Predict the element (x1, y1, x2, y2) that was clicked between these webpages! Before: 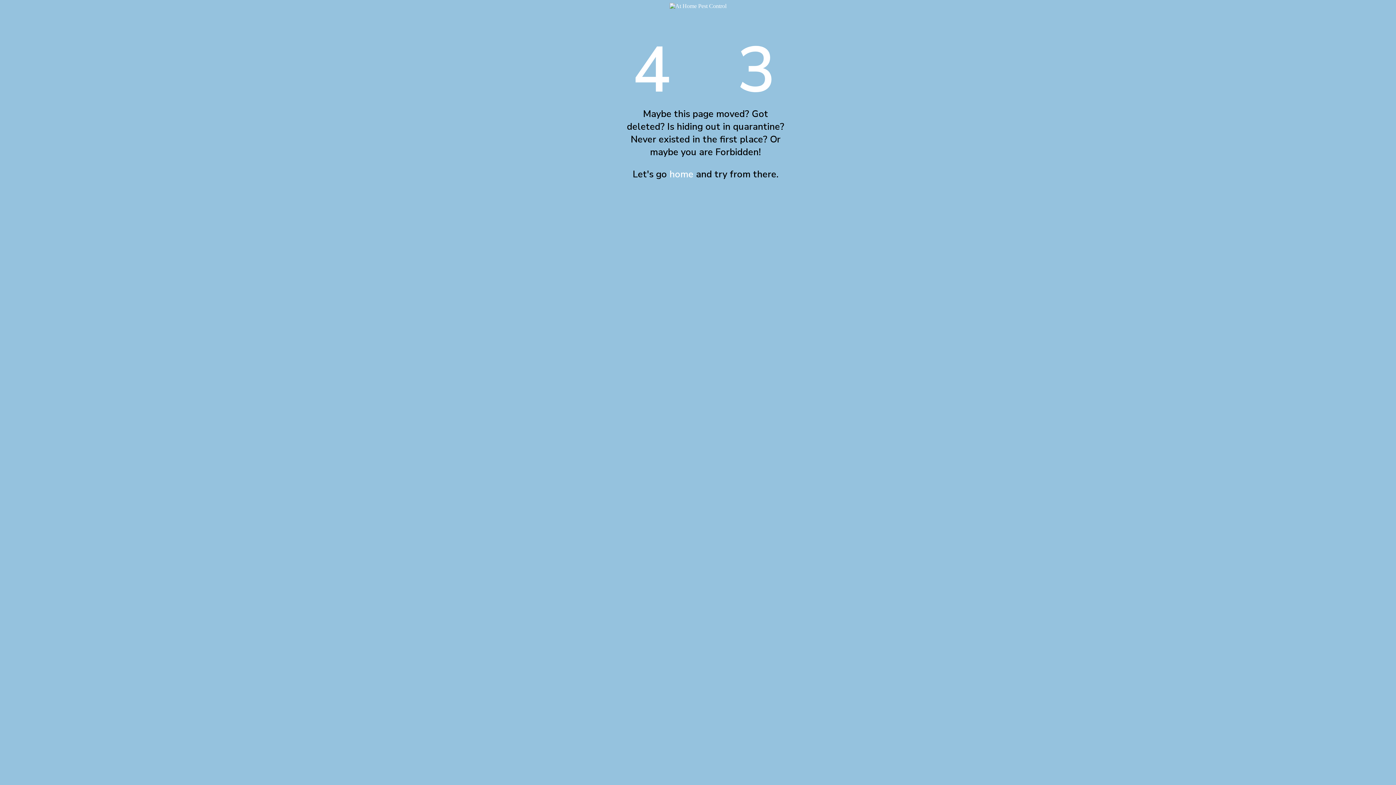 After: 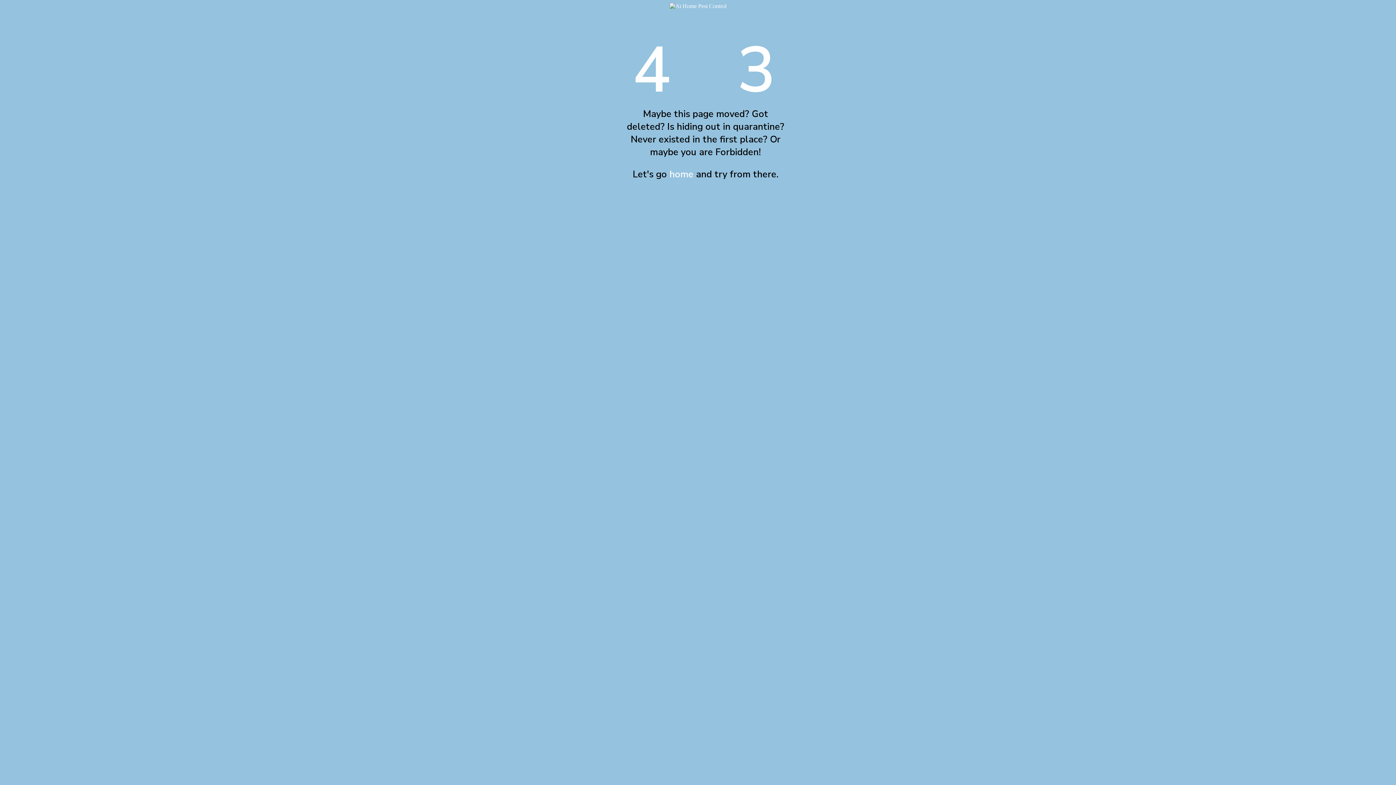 Action: label: home bbox: (669, 167, 693, 180)